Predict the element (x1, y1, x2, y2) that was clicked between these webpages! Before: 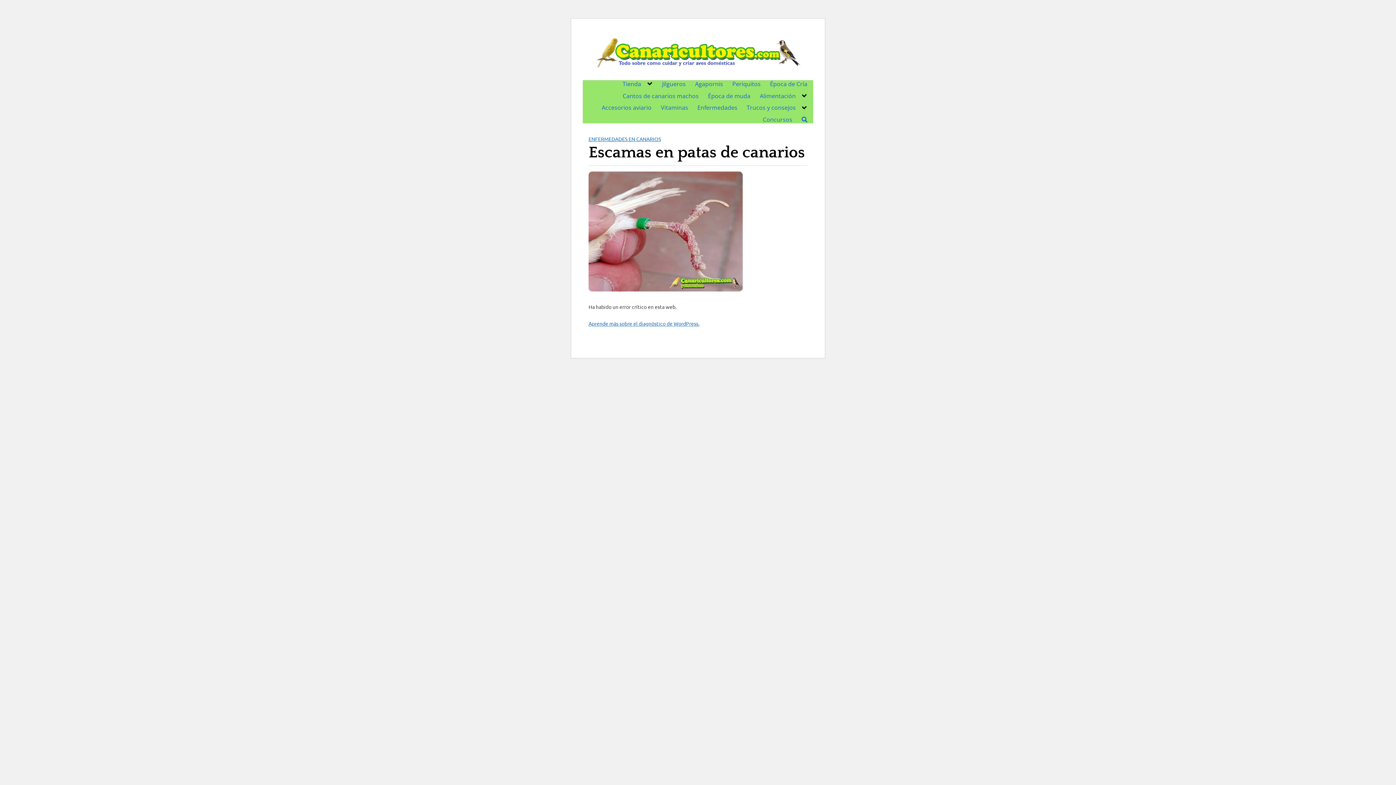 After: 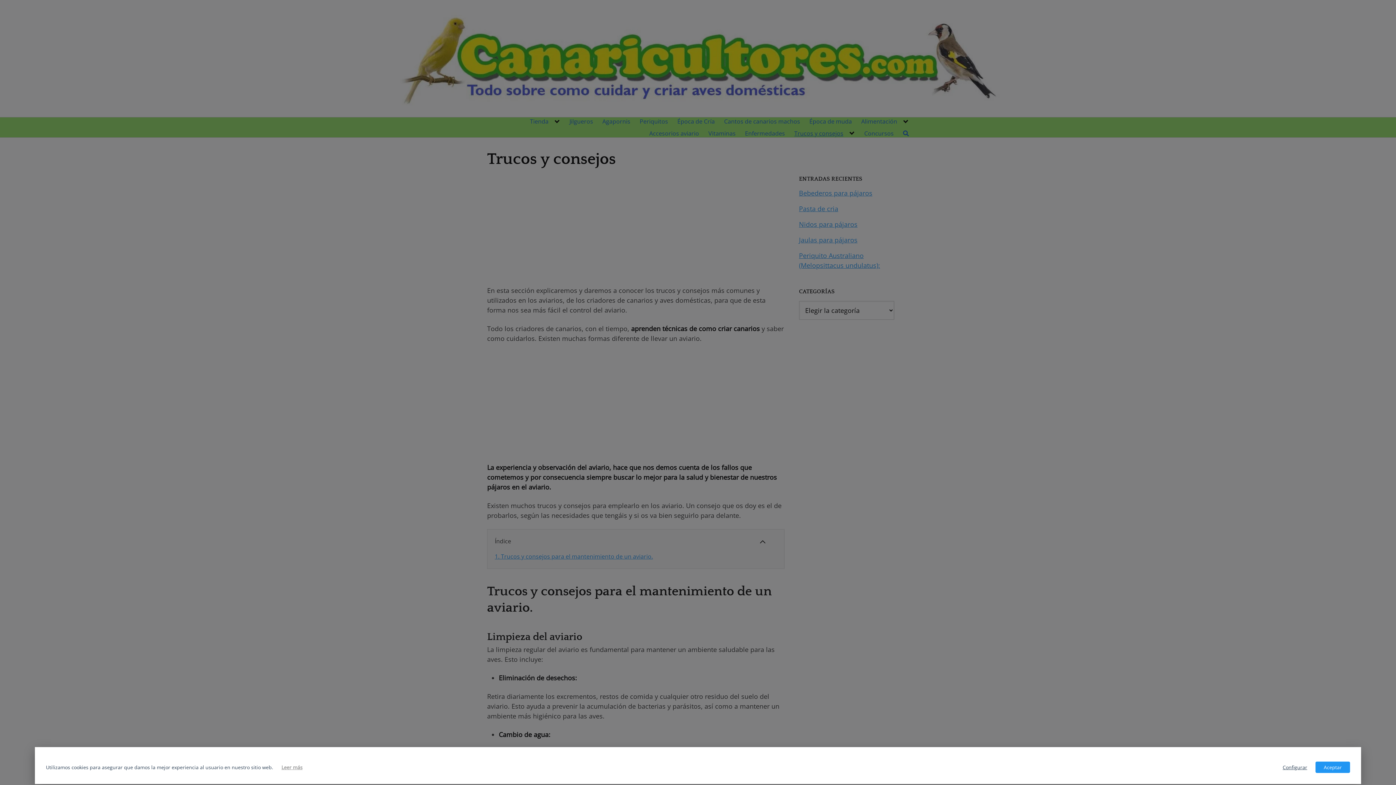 Action: label: Trucos y consejos bbox: (746, 104, 807, 111)